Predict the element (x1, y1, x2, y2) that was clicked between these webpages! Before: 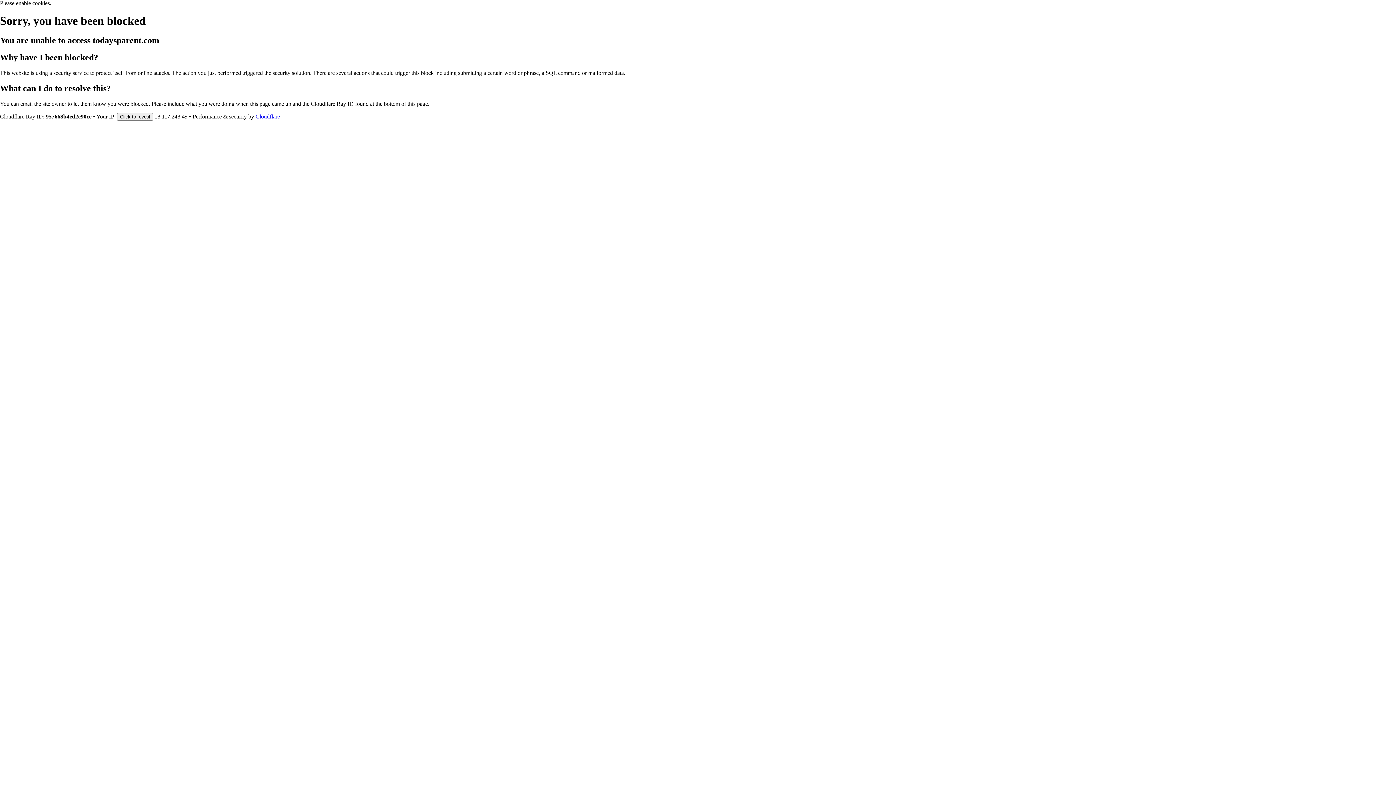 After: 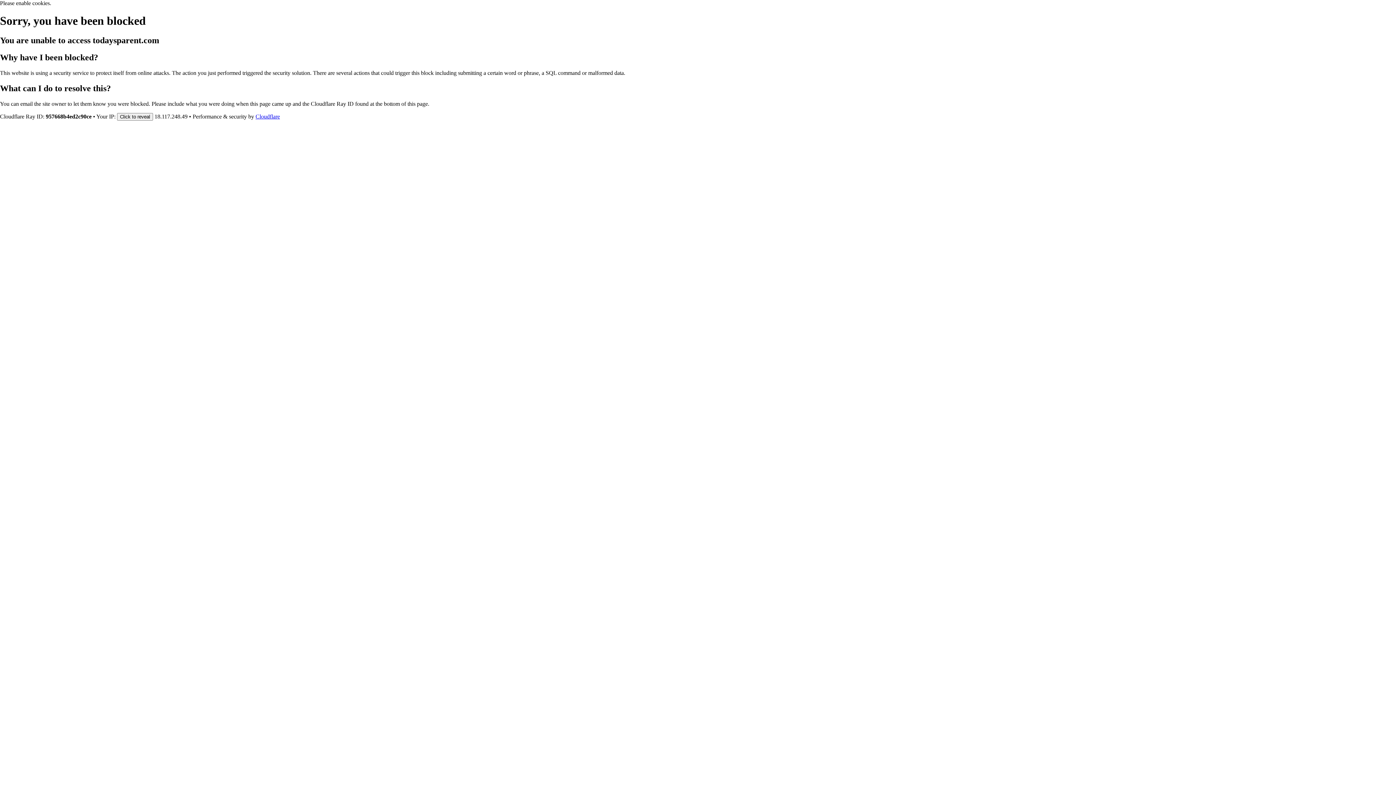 Action: bbox: (255, 113, 280, 119) label: Cloudflare